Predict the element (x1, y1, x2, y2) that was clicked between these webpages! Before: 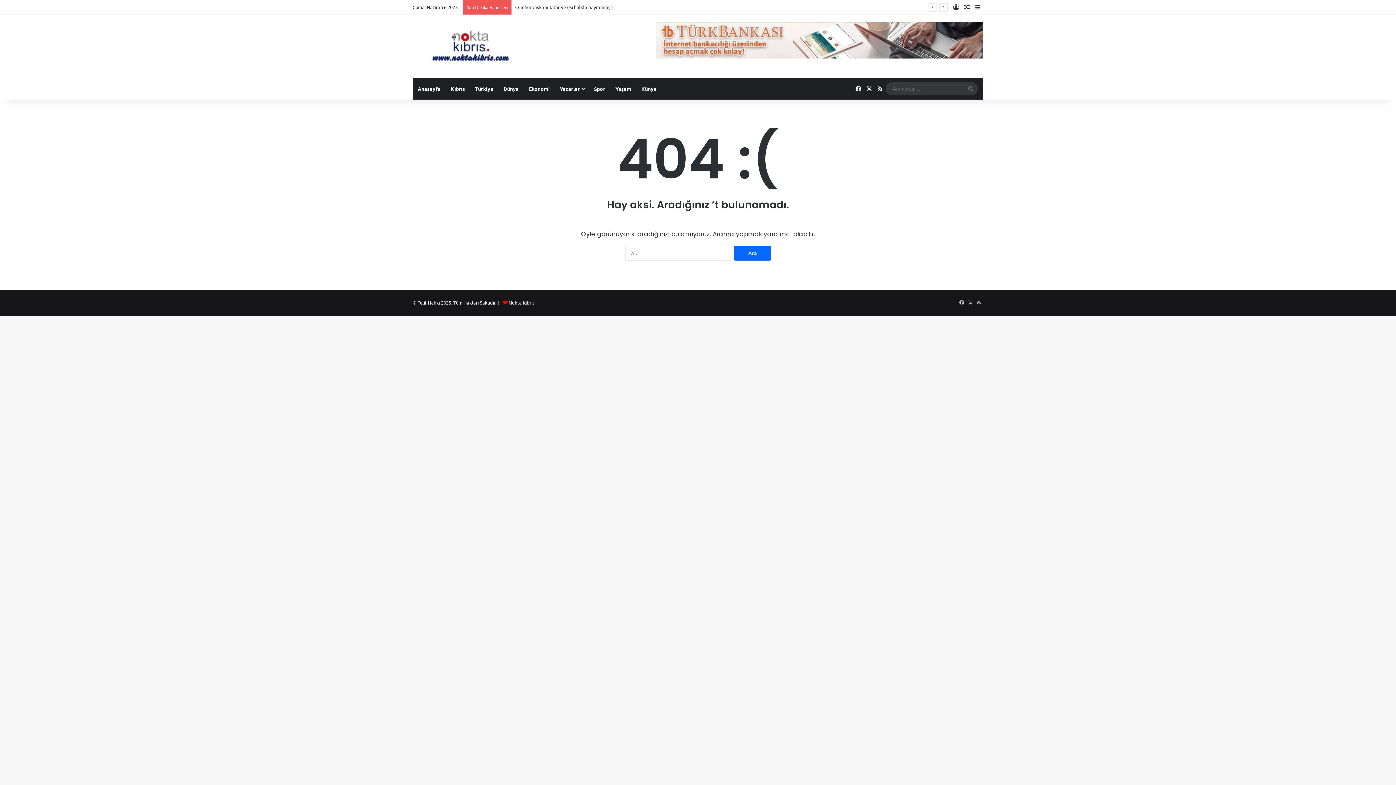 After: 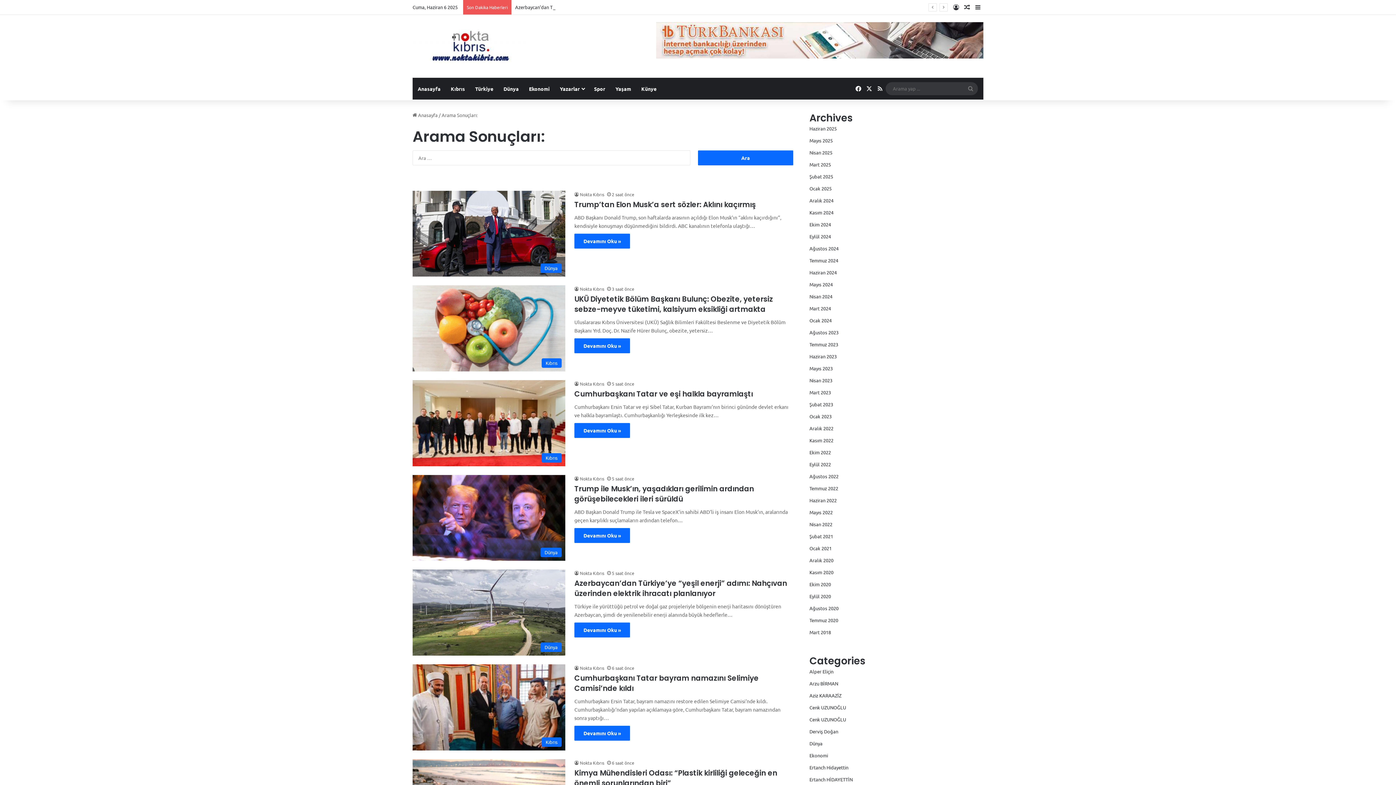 Action: label: Arama yap ... bbox: (963, 82, 978, 95)